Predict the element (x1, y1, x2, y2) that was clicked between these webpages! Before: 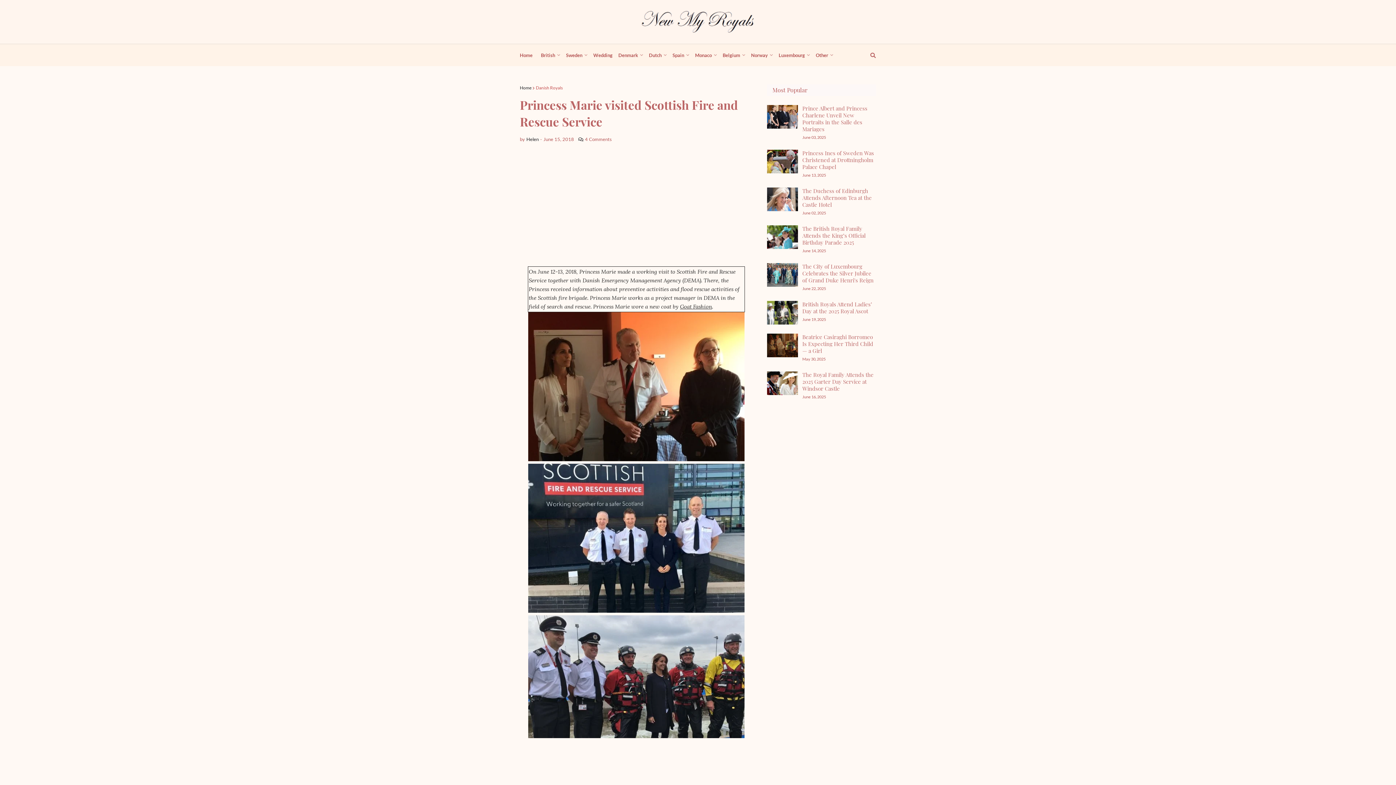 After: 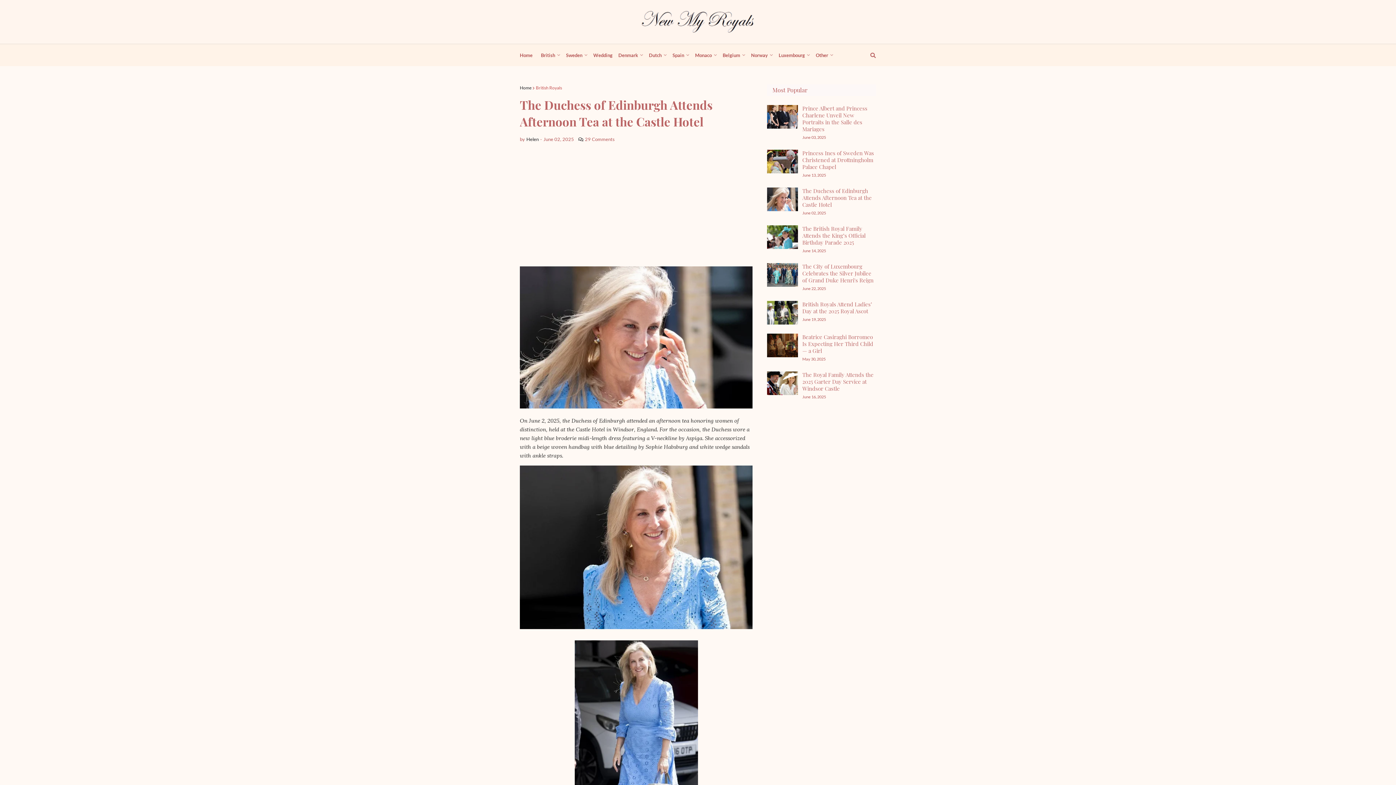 Action: bbox: (802, 187, 872, 208) label: The Duchess of Edinburgh Attends Afternoon Tea at the Castle Hotel